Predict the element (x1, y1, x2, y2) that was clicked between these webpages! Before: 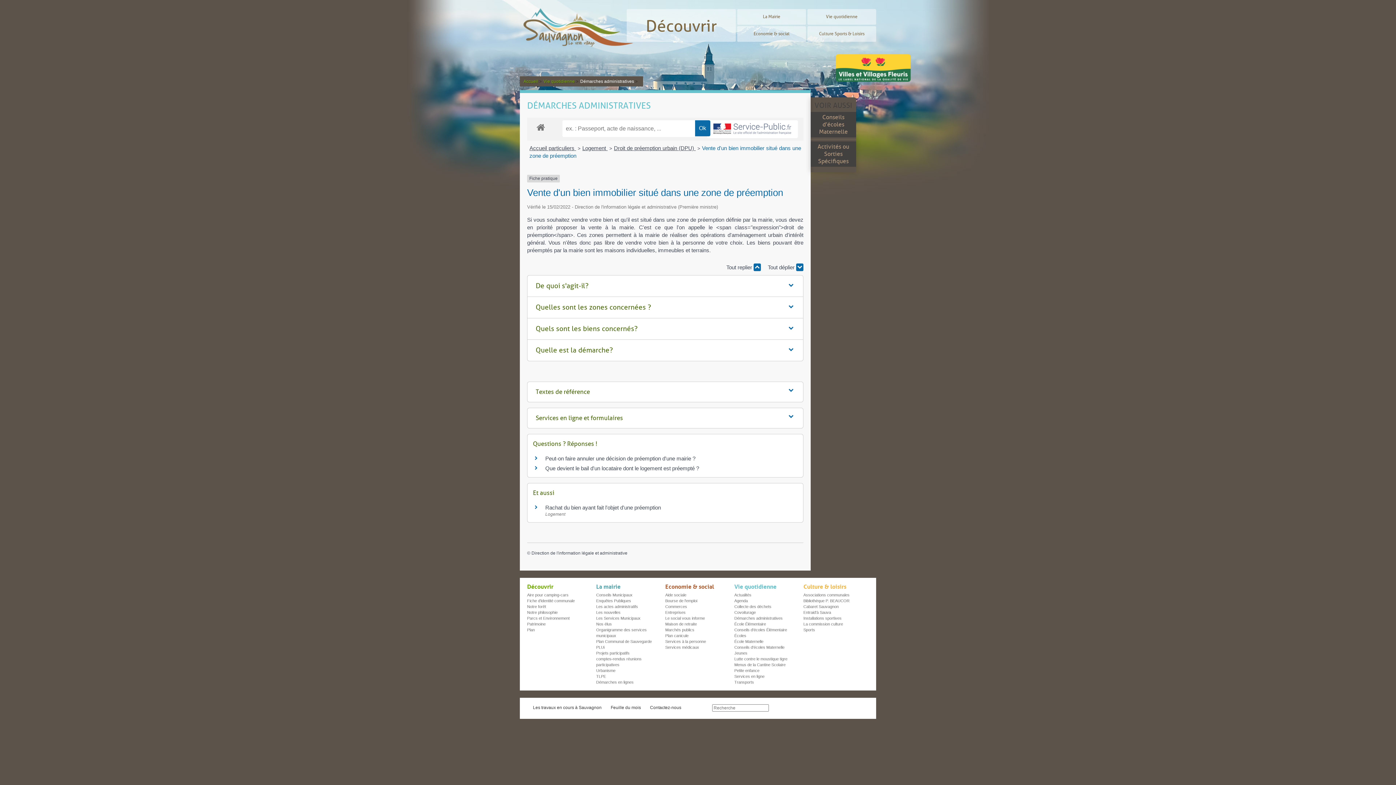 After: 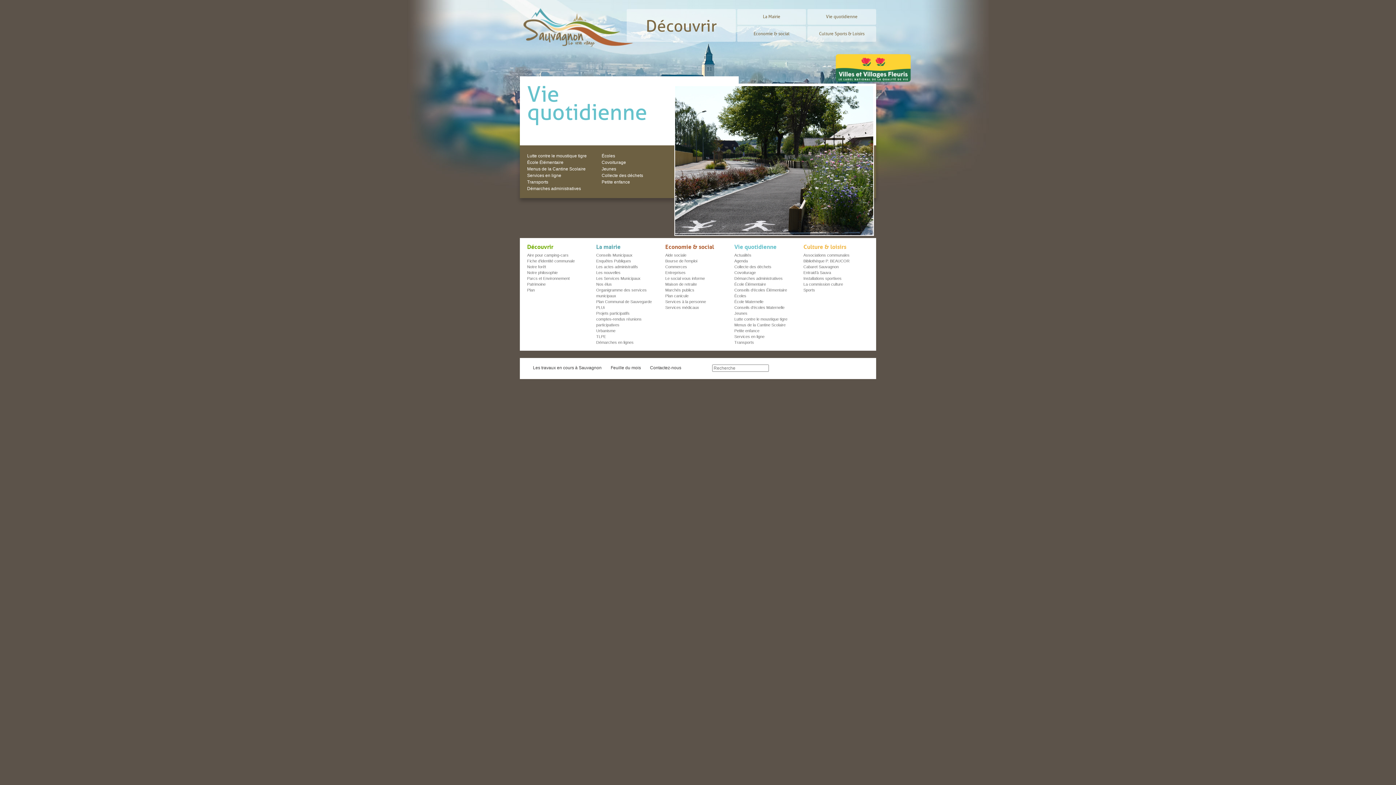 Action: bbox: (543, 78, 574, 84) label: Vie quotidienne